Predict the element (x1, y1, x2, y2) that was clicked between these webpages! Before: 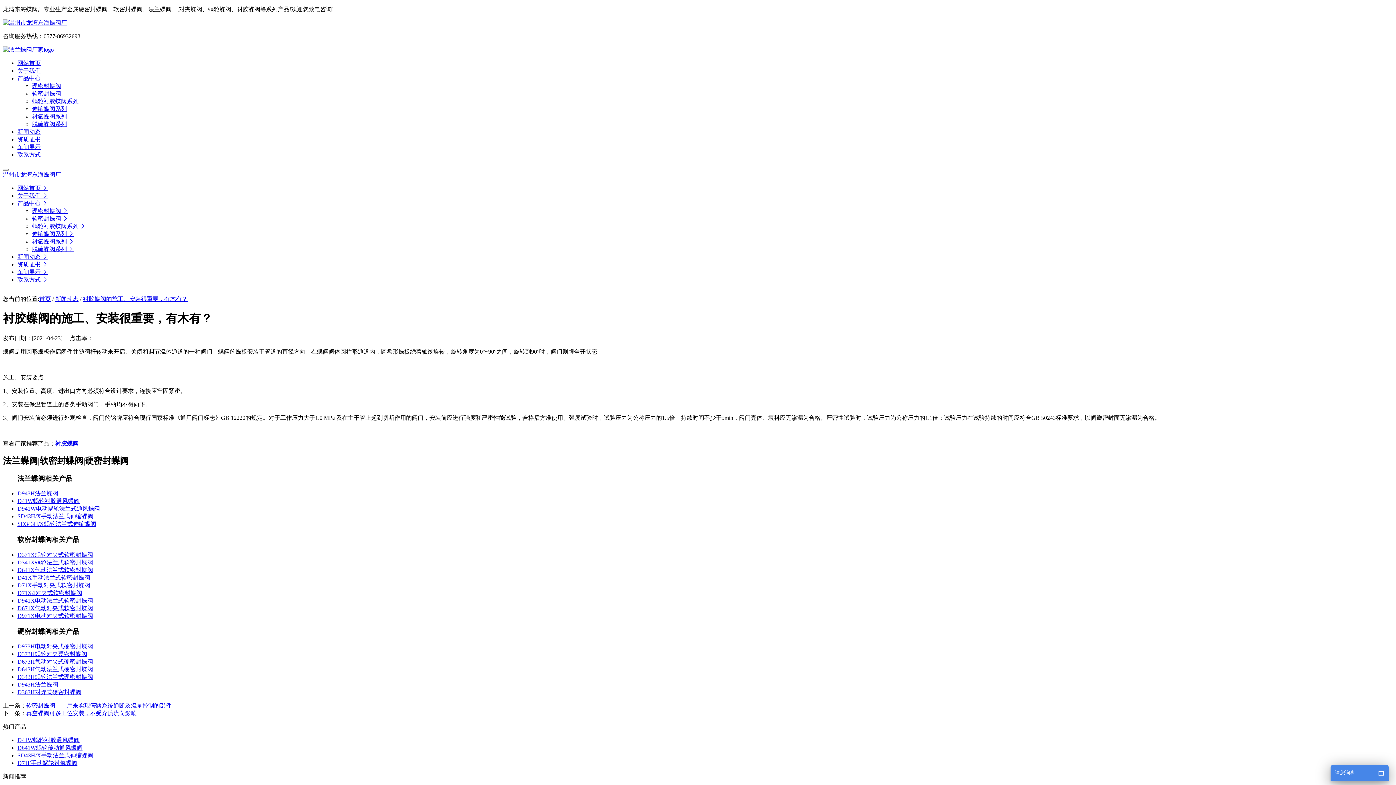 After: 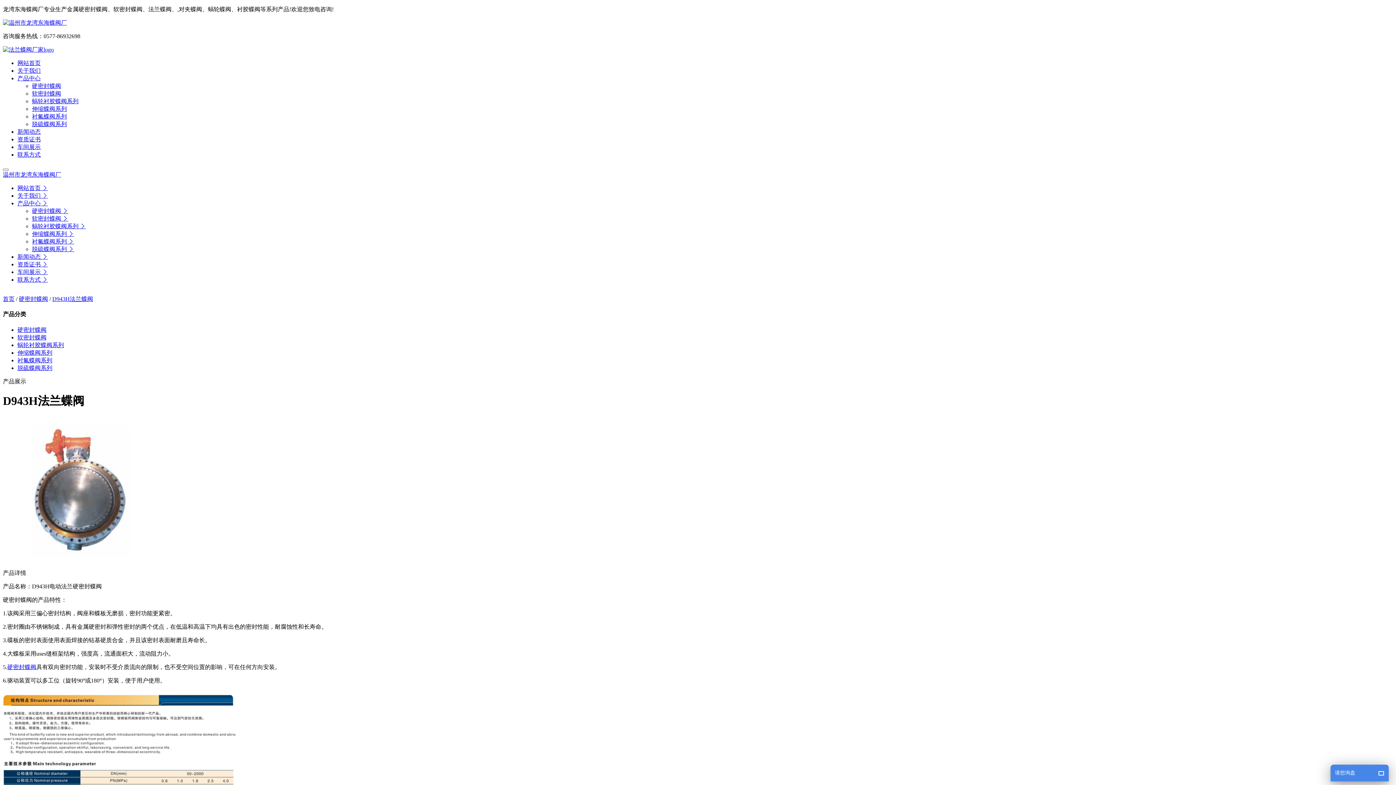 Action: bbox: (17, 681, 58, 688) label: D943H法兰蝶阀